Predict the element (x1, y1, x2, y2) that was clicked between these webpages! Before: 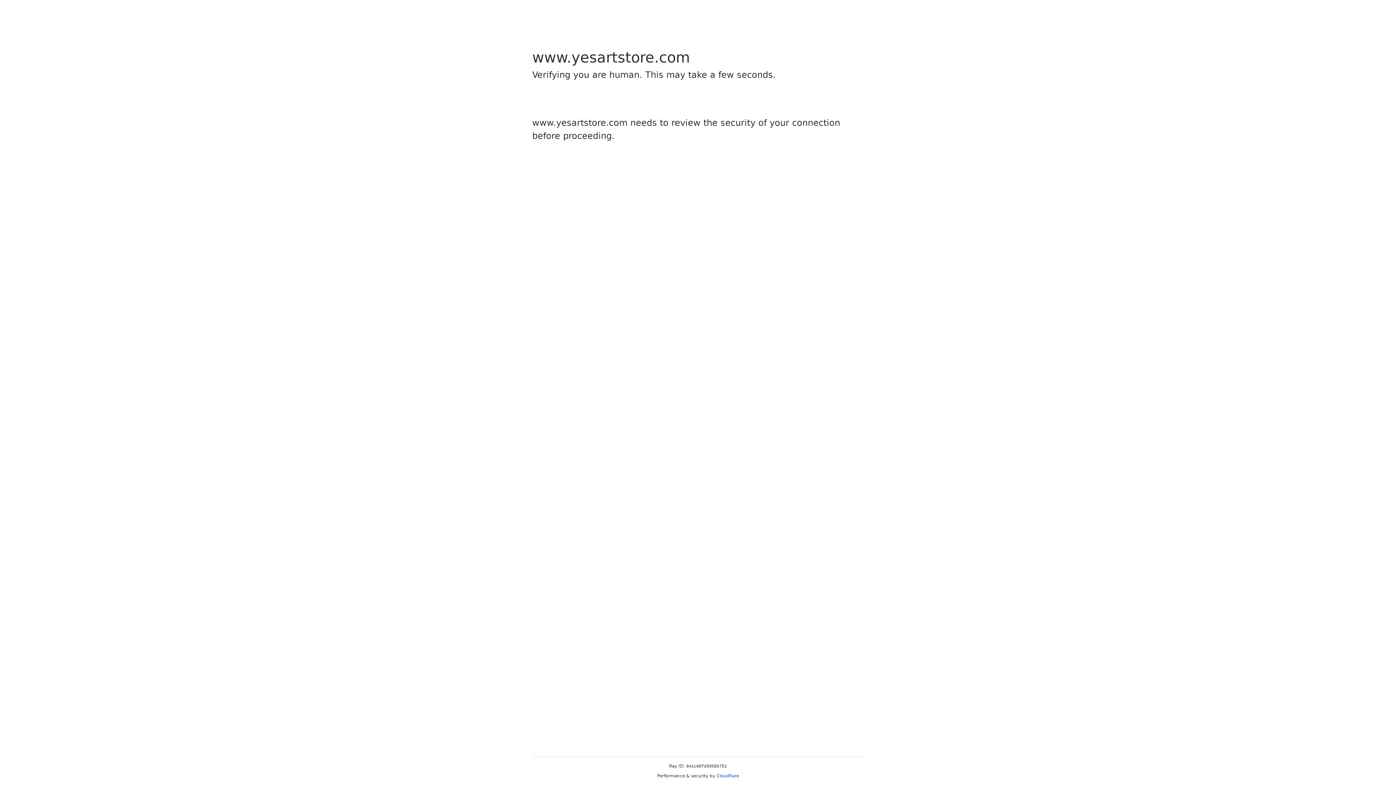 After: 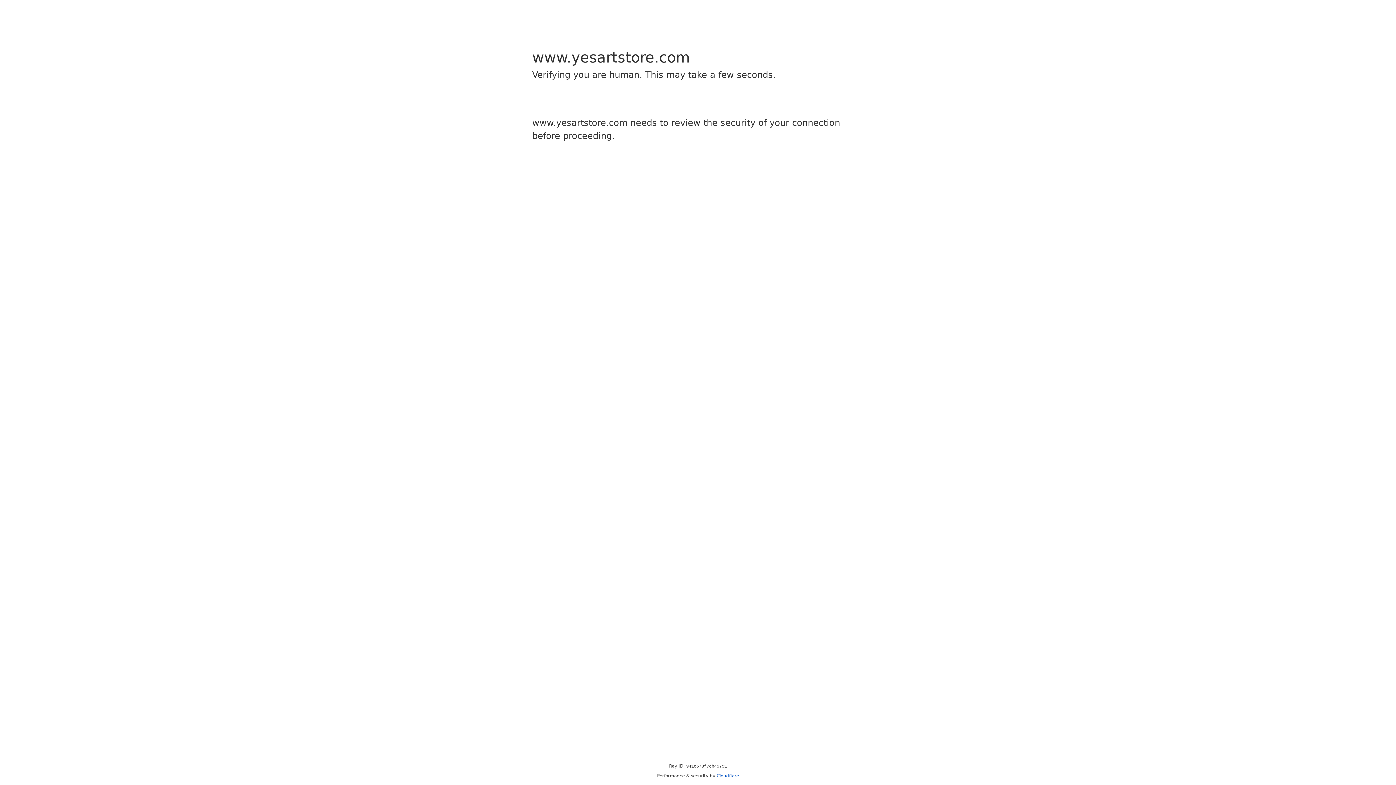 Action: bbox: (716, 773, 739, 778) label: Cloudflare